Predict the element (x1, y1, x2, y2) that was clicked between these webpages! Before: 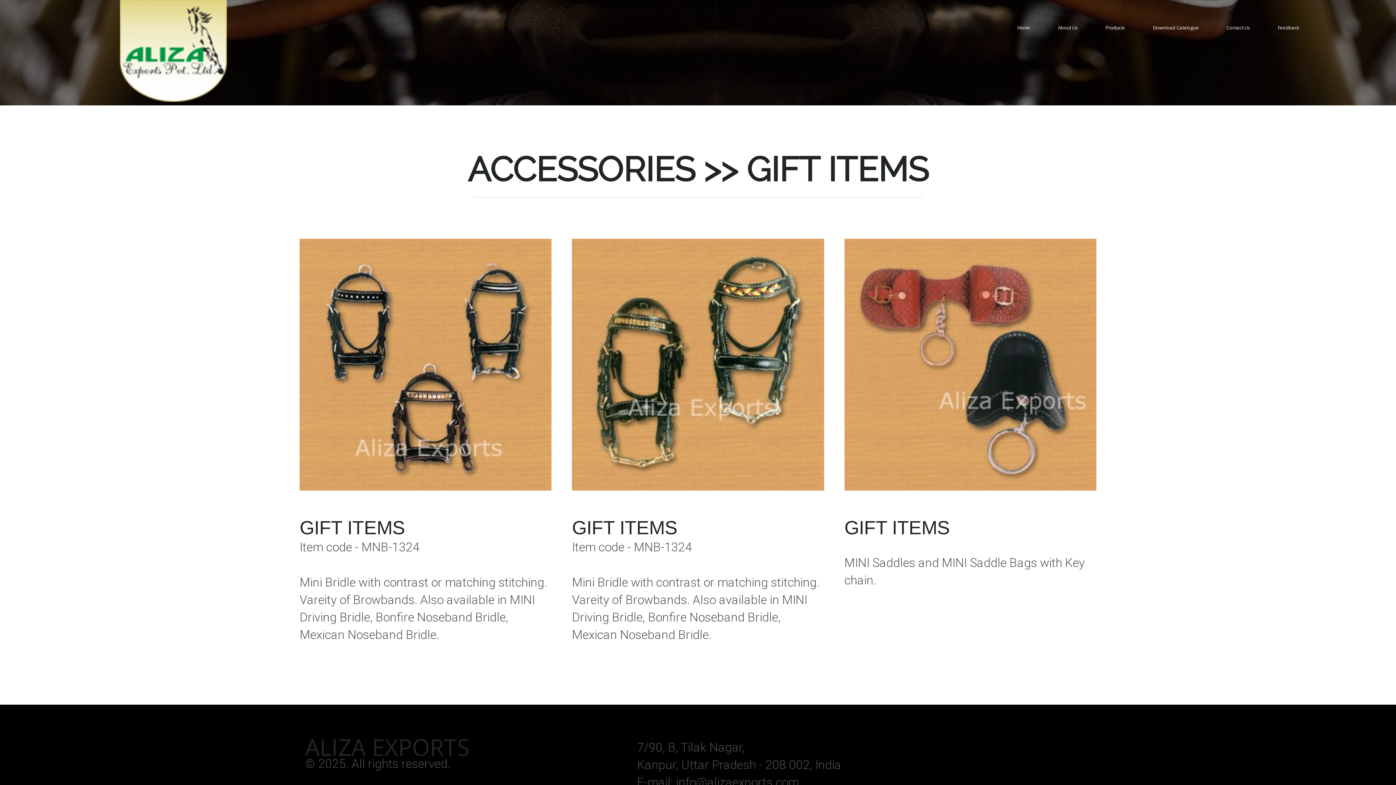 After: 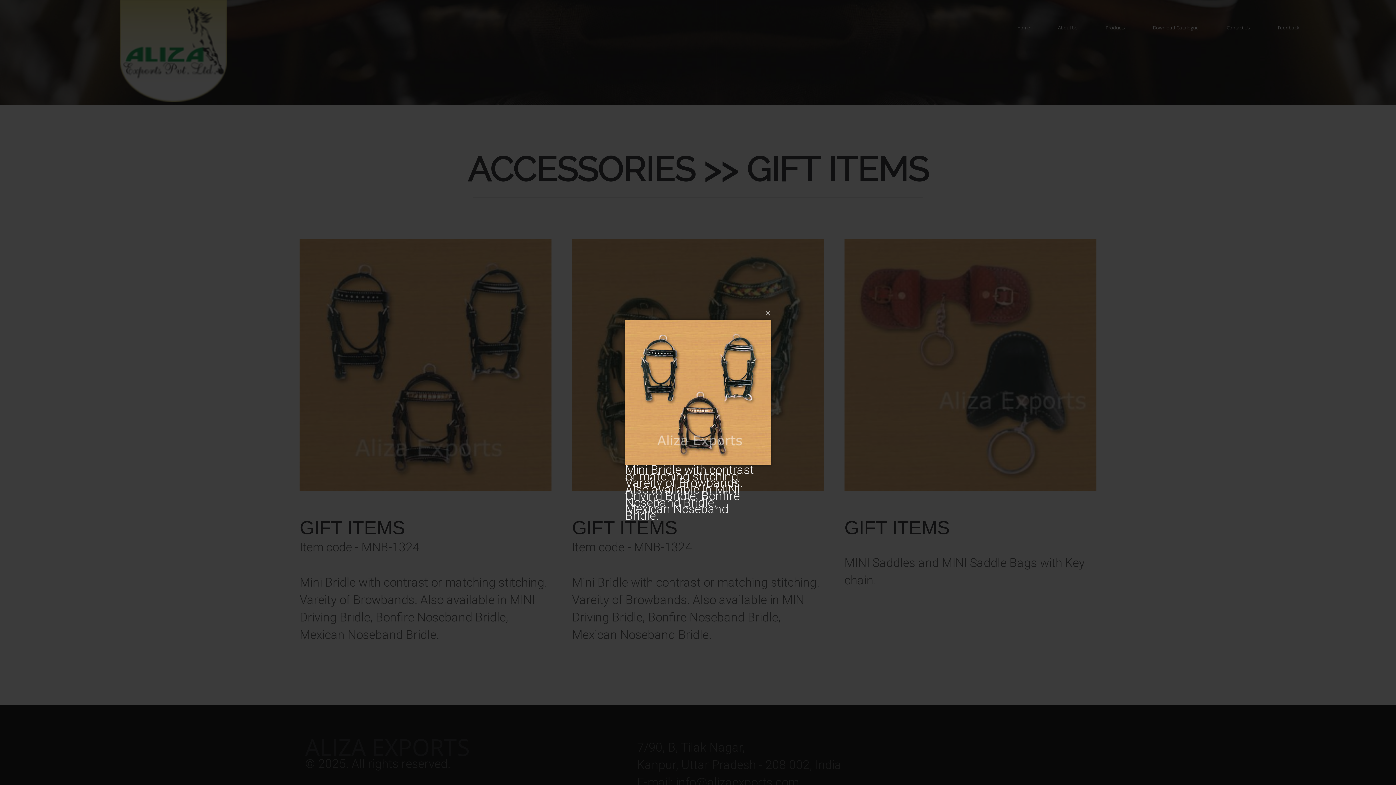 Action: bbox: (299, 238, 551, 490)